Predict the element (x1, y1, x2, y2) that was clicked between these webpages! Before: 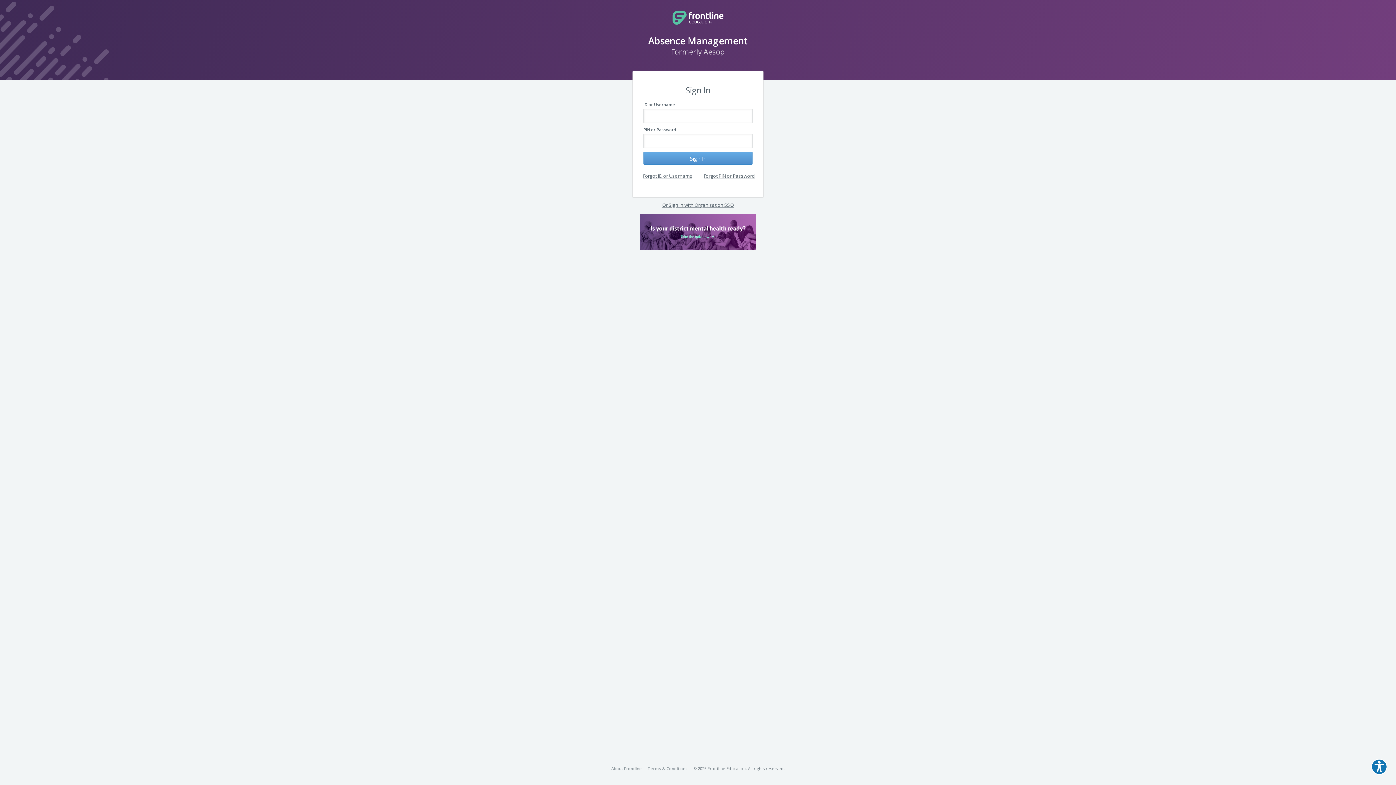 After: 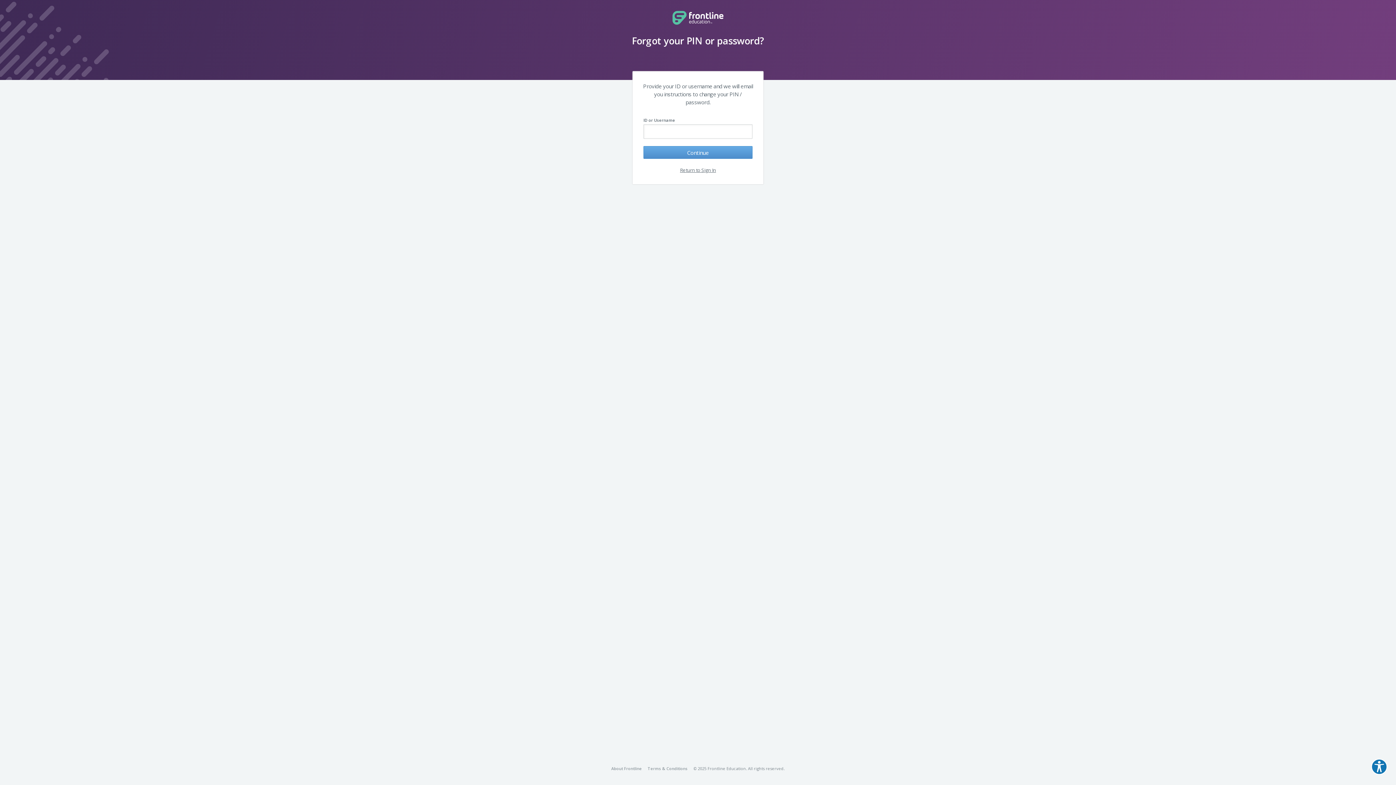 Action: label: Forgot PIN or Password bbox: (703, 172, 755, 179)